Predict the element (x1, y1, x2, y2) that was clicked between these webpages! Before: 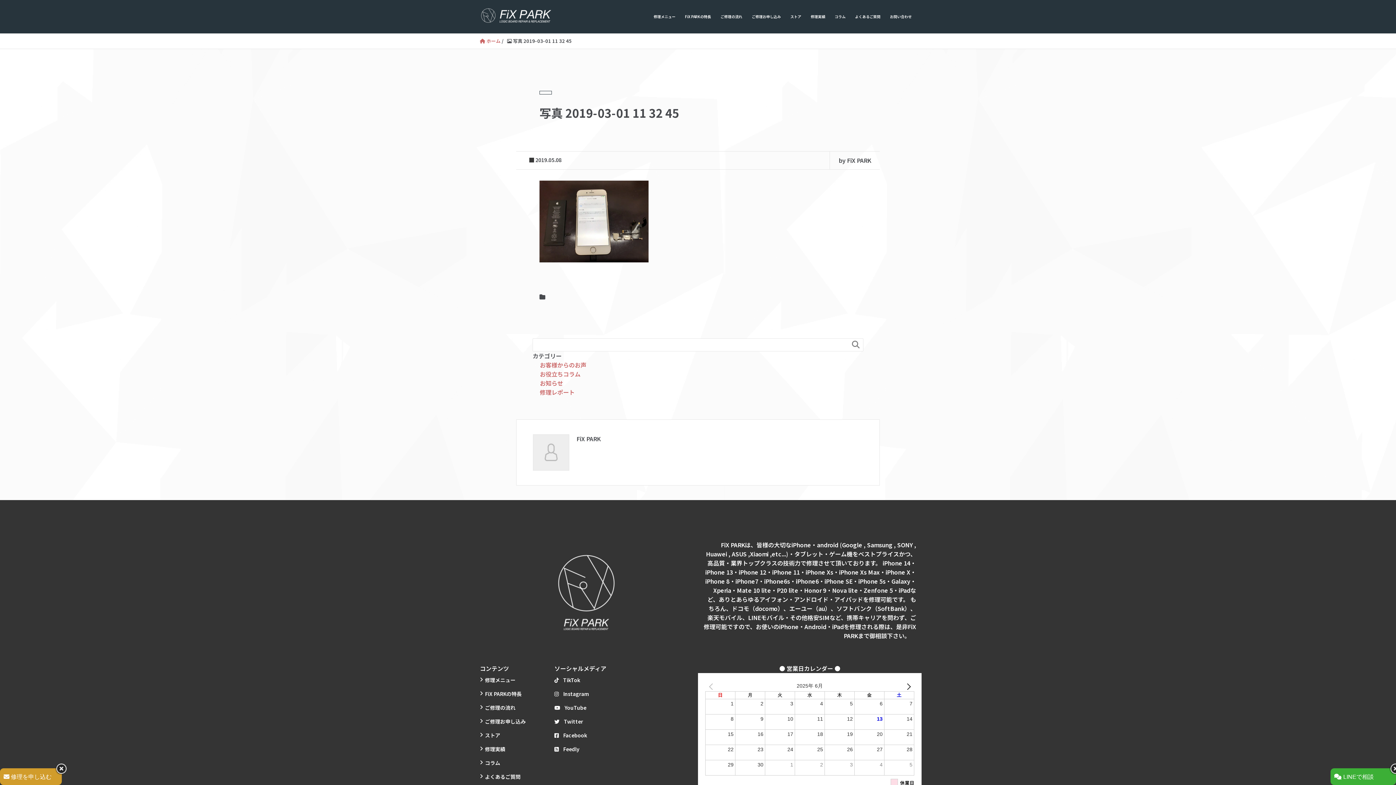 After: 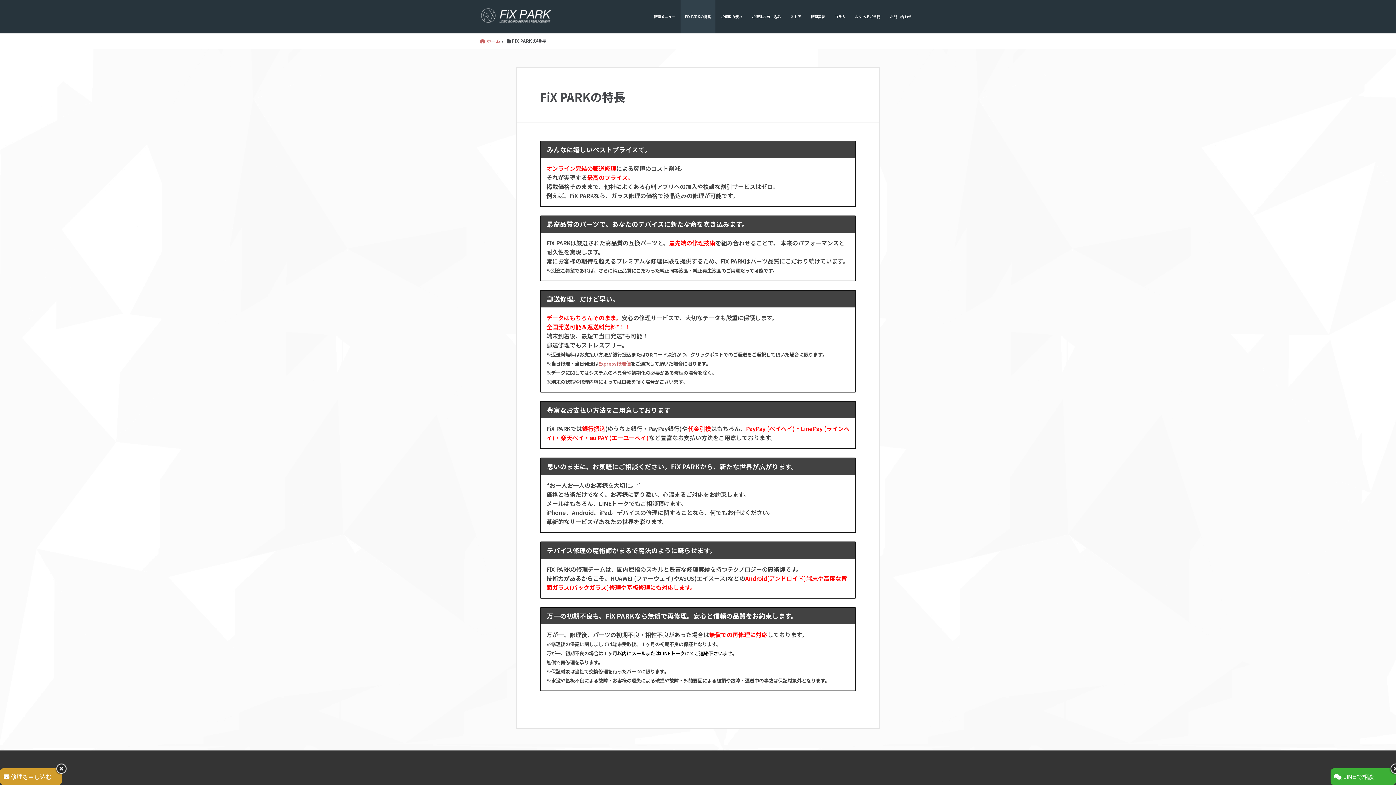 Action: bbox: (480, 687, 526, 701) label: FiX PARKの特長